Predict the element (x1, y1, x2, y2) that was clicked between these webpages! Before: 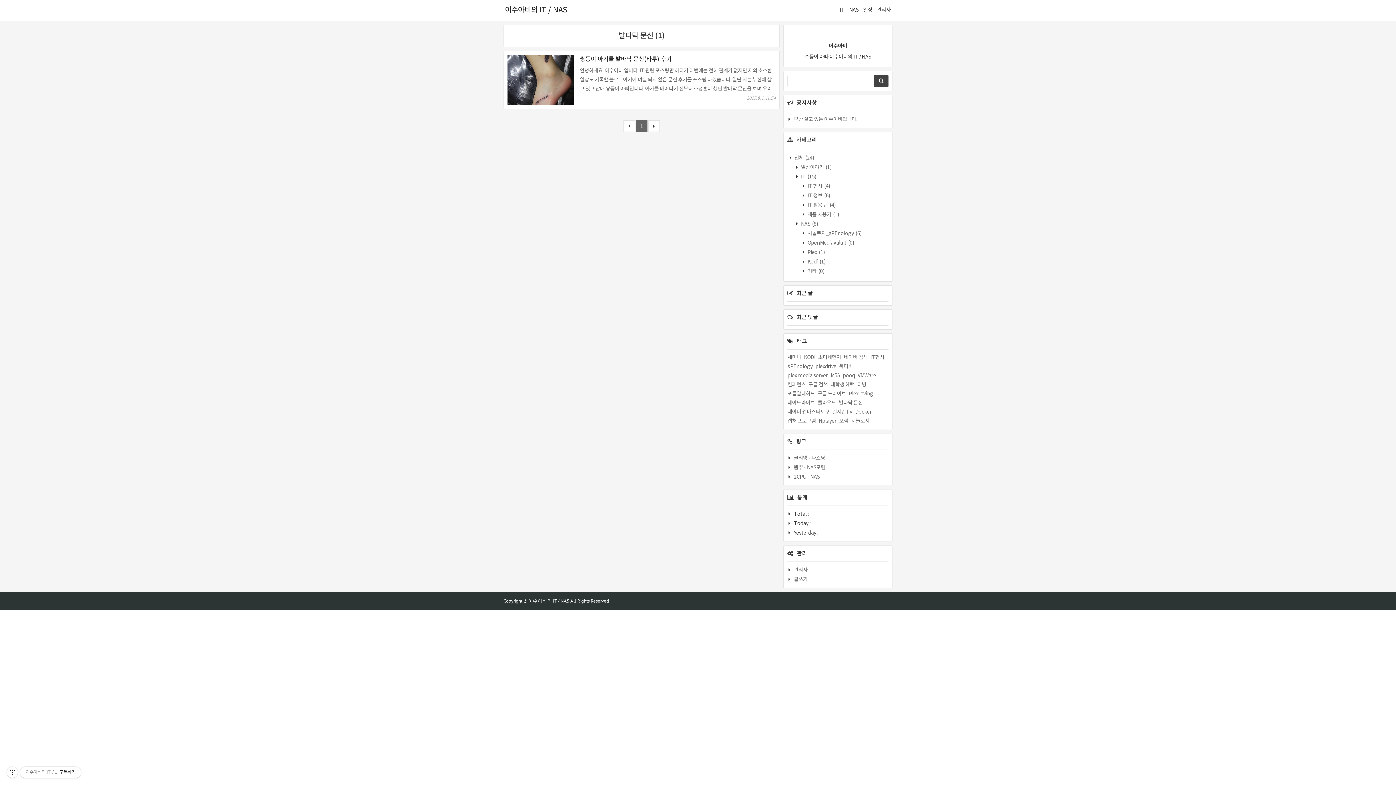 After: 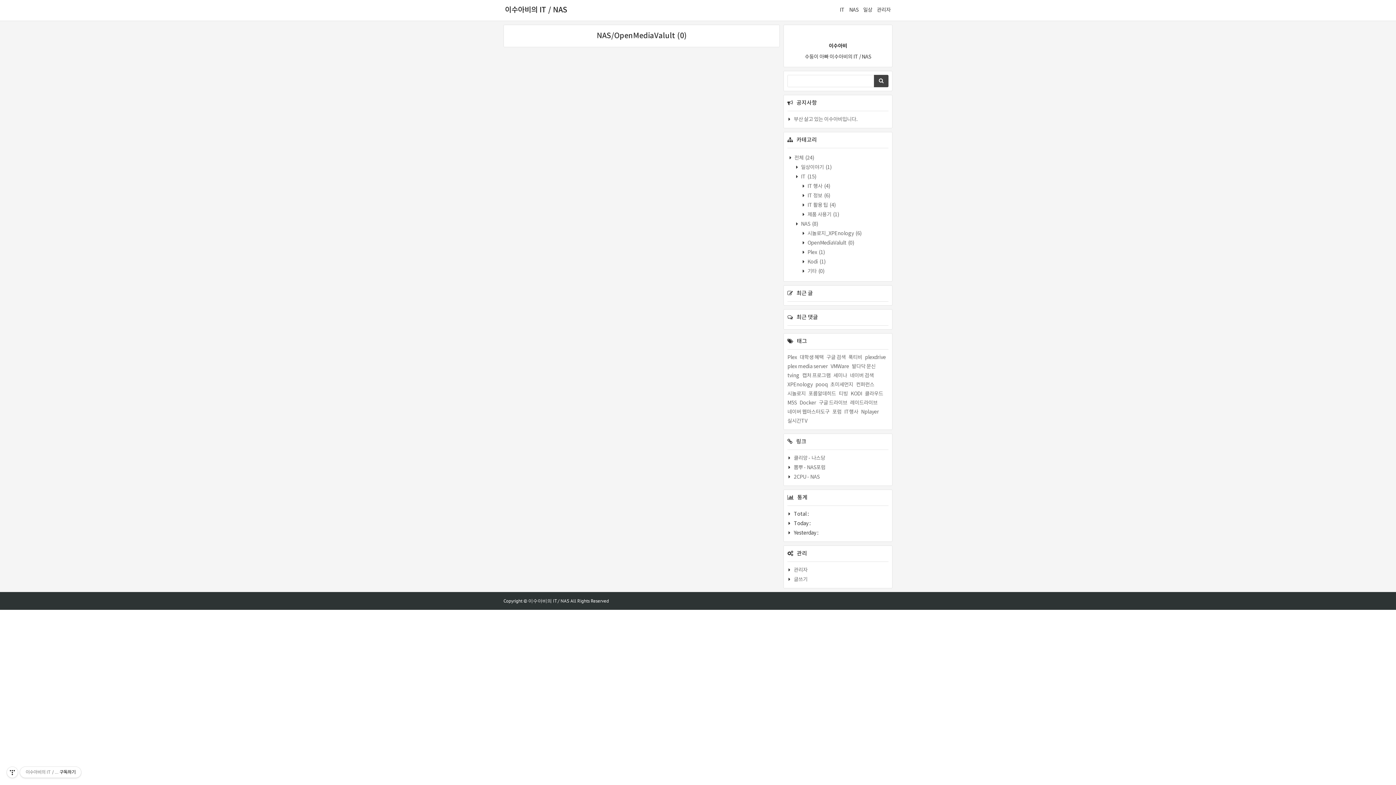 Action: bbox: (806, 240, 854, 246) label:  OpenMediaValult (0)